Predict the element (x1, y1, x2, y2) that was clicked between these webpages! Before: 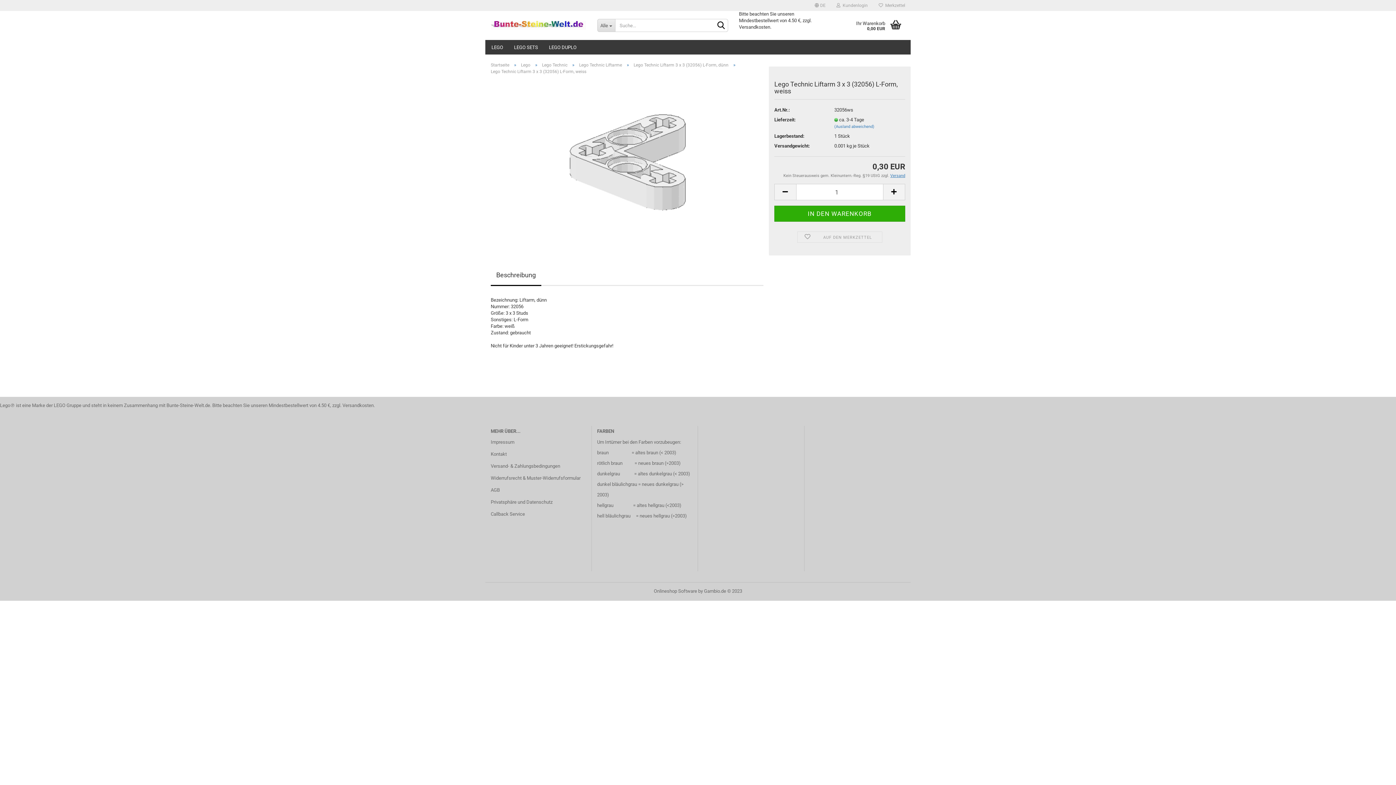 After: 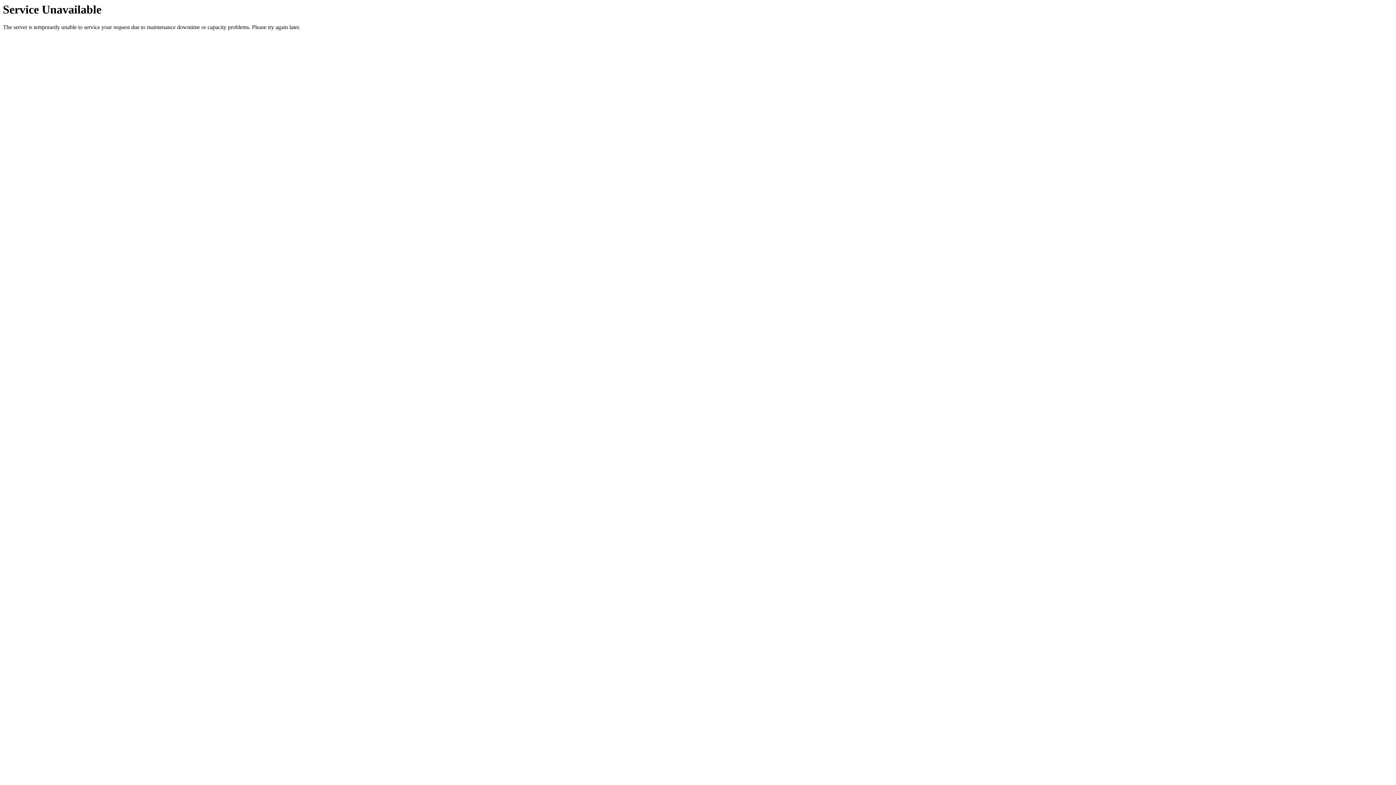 Action: label:  DE bbox: (809, 0, 831, 10)